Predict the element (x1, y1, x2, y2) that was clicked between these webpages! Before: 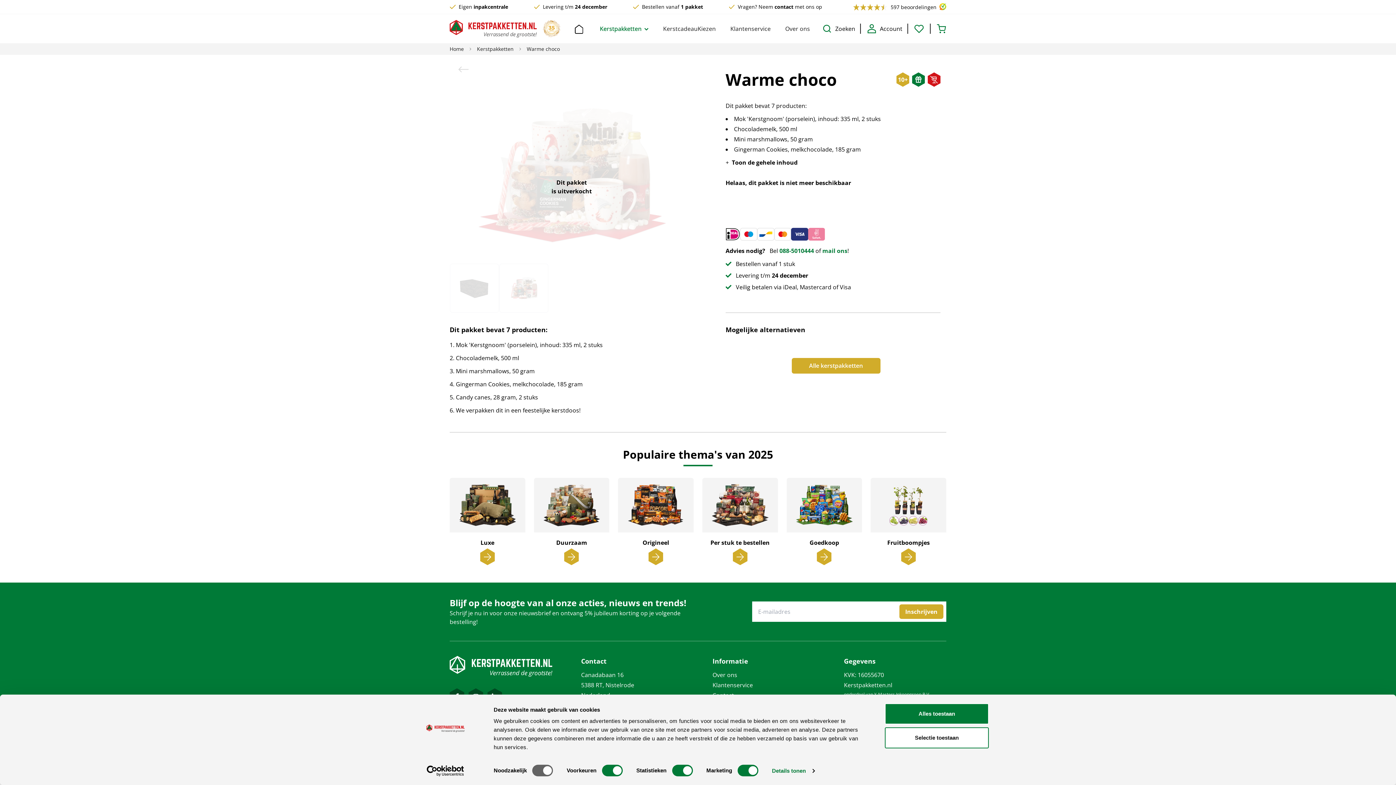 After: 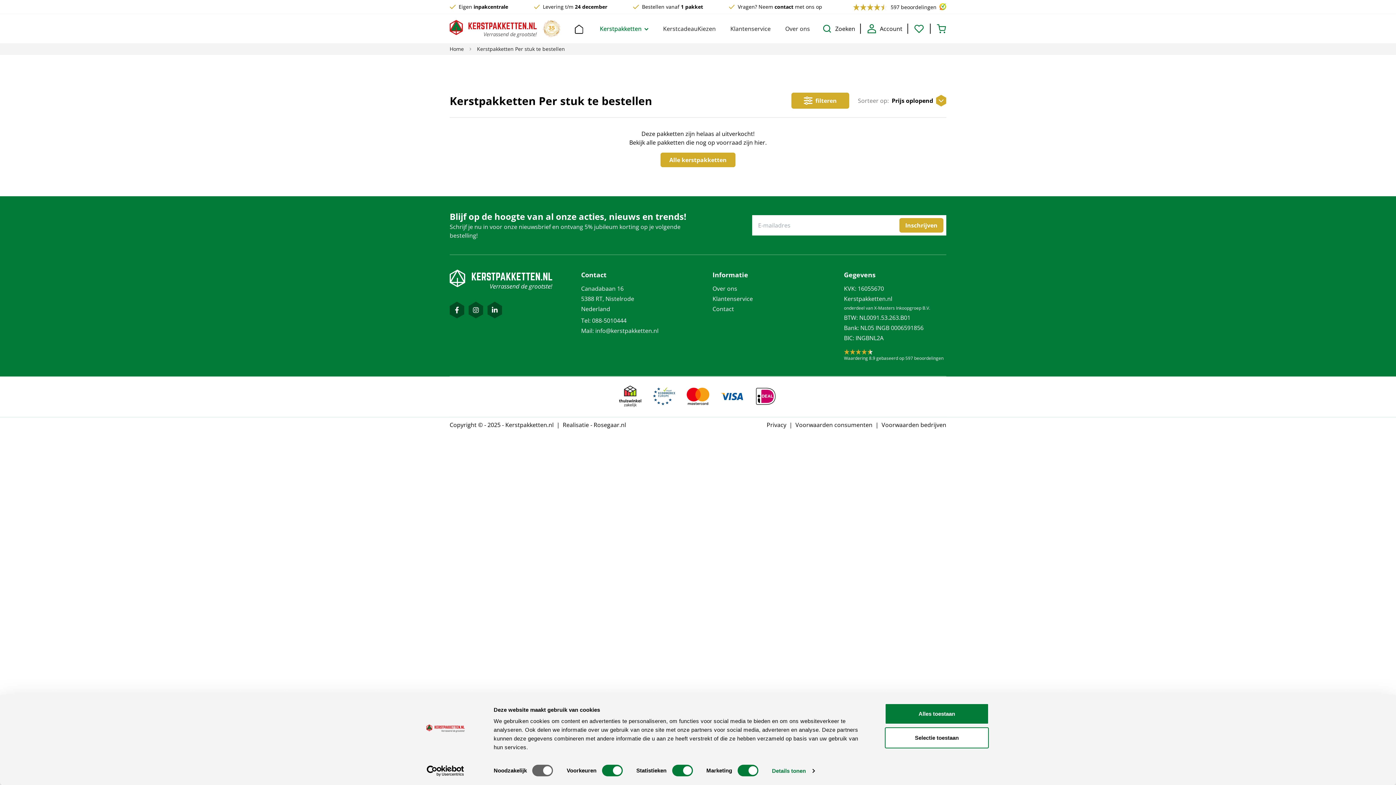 Action: label: Per stuk te bestellen bbox: (702, 538, 778, 547)